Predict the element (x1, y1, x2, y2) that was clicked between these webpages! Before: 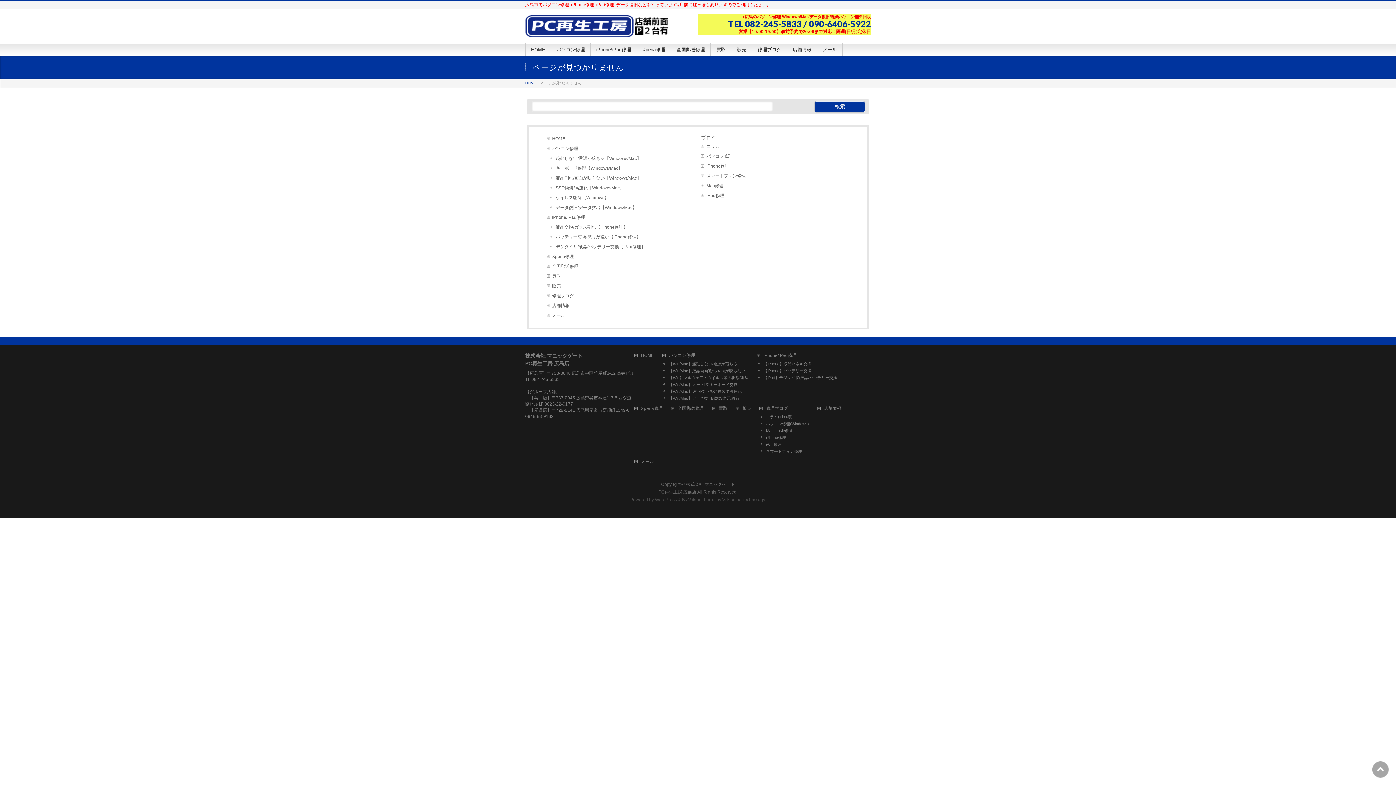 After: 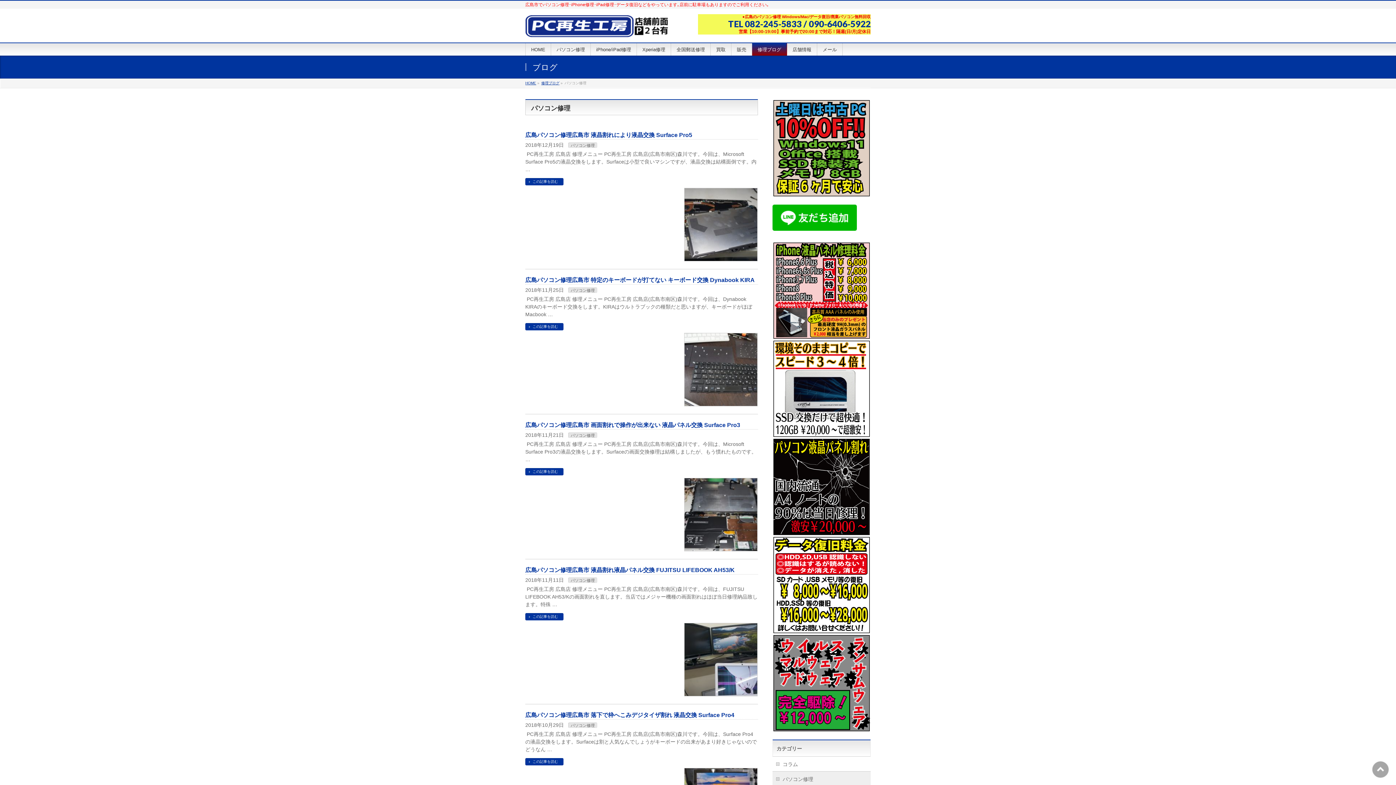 Action: bbox: (701, 151, 849, 161) label: パソコン修理